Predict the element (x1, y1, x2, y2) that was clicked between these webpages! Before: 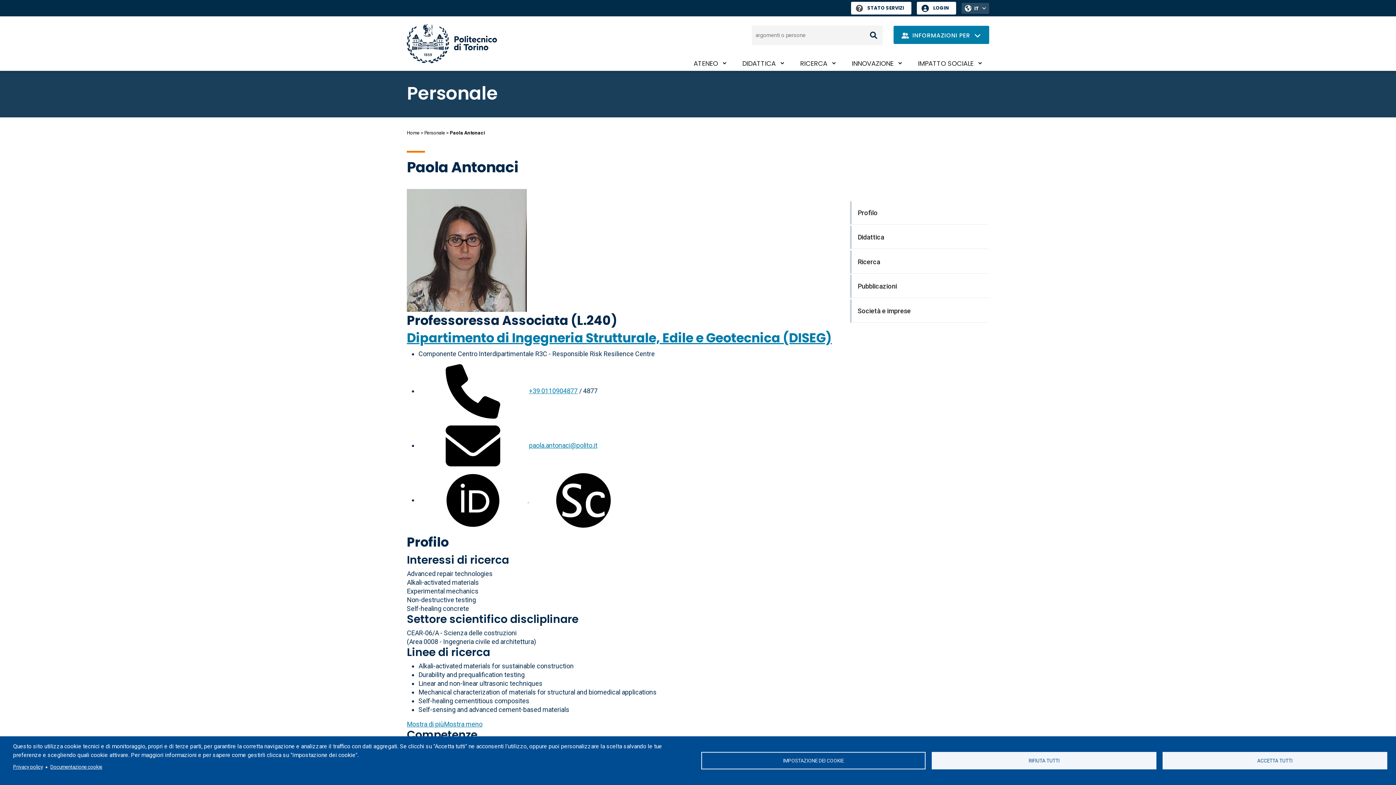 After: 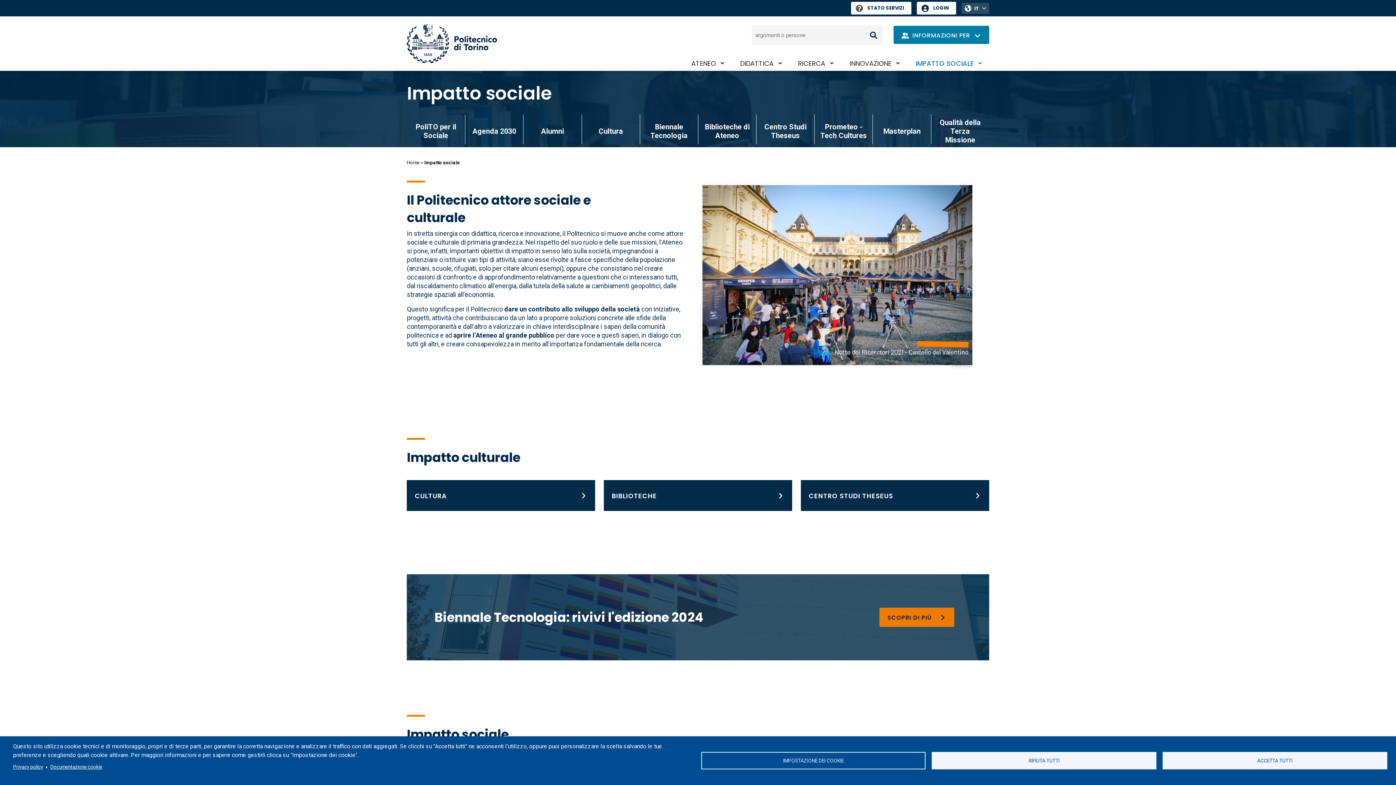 Action: bbox: (910, 56, 989, 70) label: IMPATTO SOCIALE